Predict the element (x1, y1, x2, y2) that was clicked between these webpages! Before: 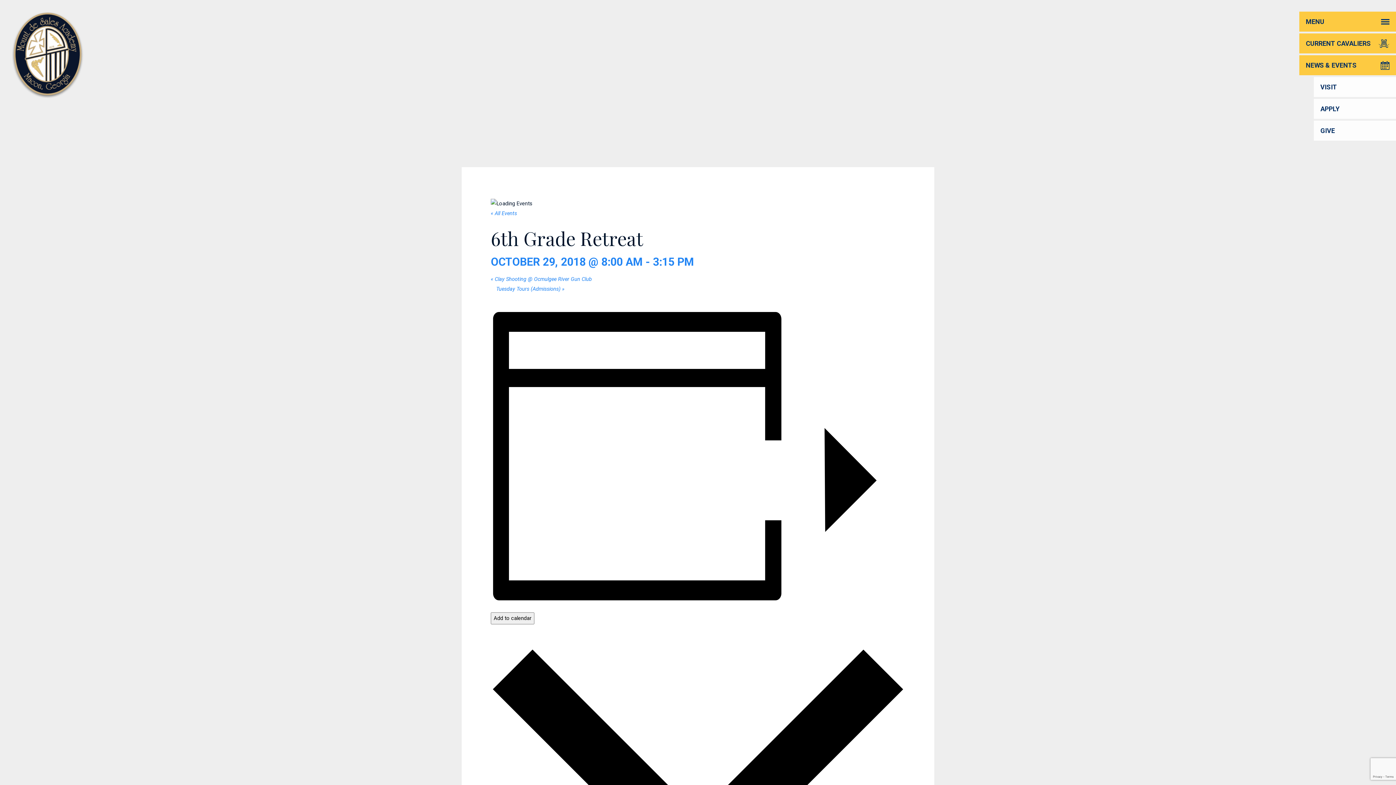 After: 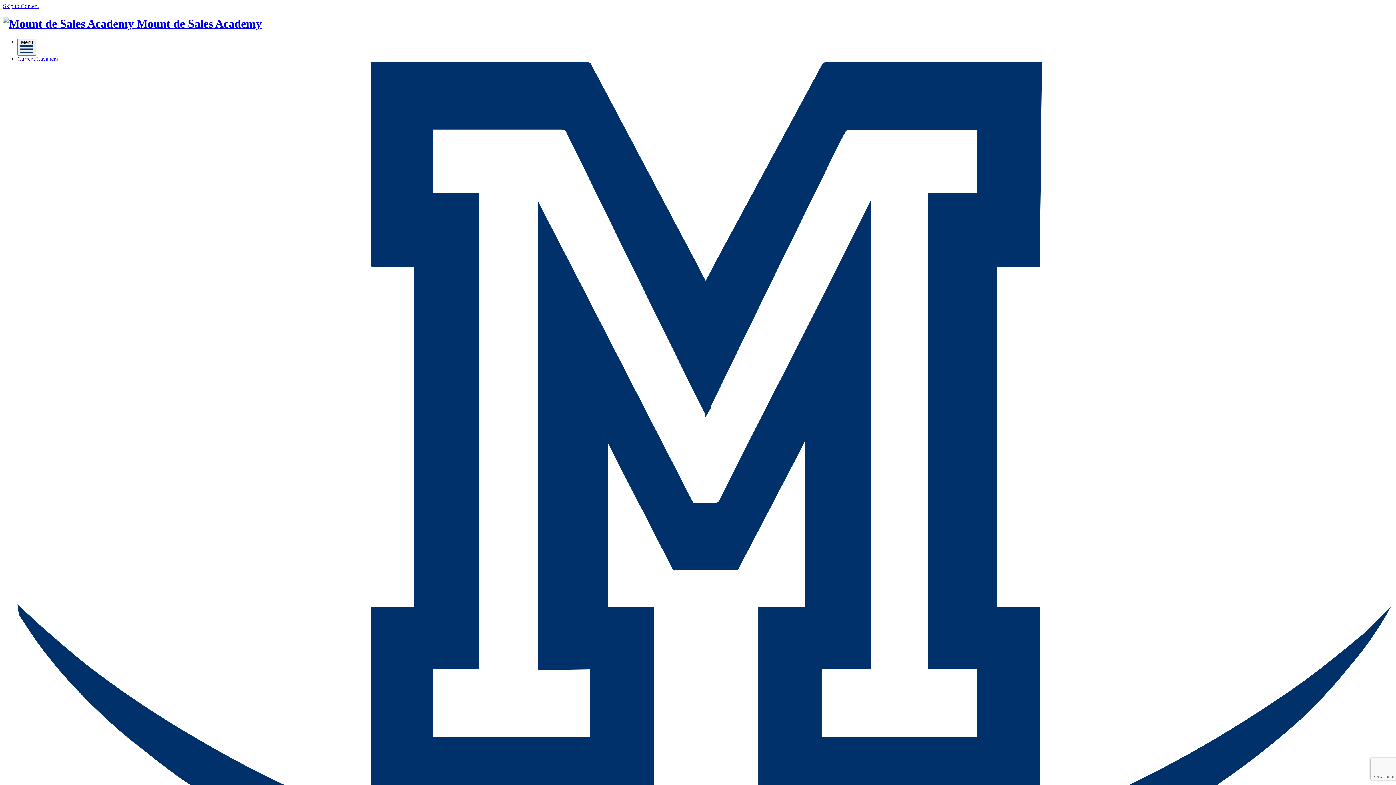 Action: bbox: (11, 74, 83, 99) label: Mount de Sales Academy